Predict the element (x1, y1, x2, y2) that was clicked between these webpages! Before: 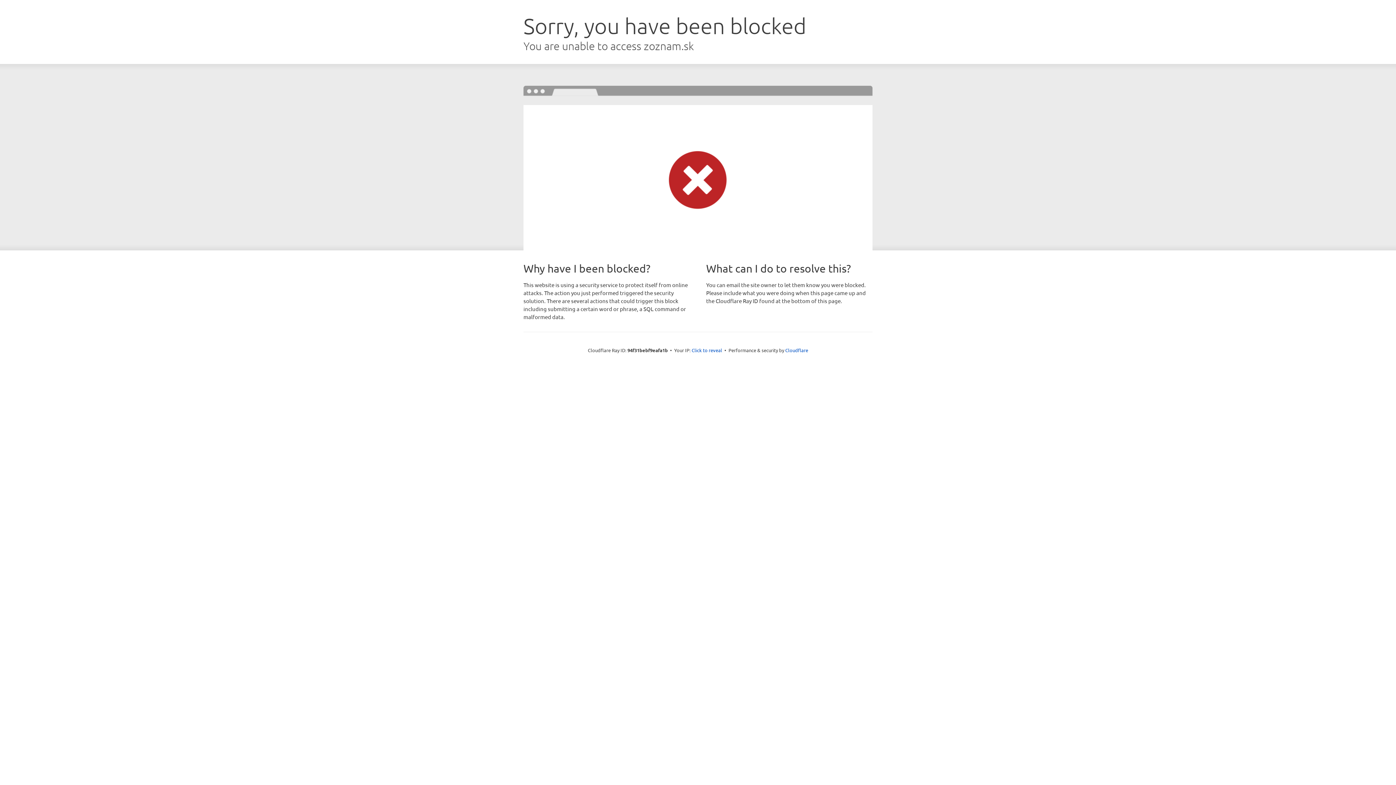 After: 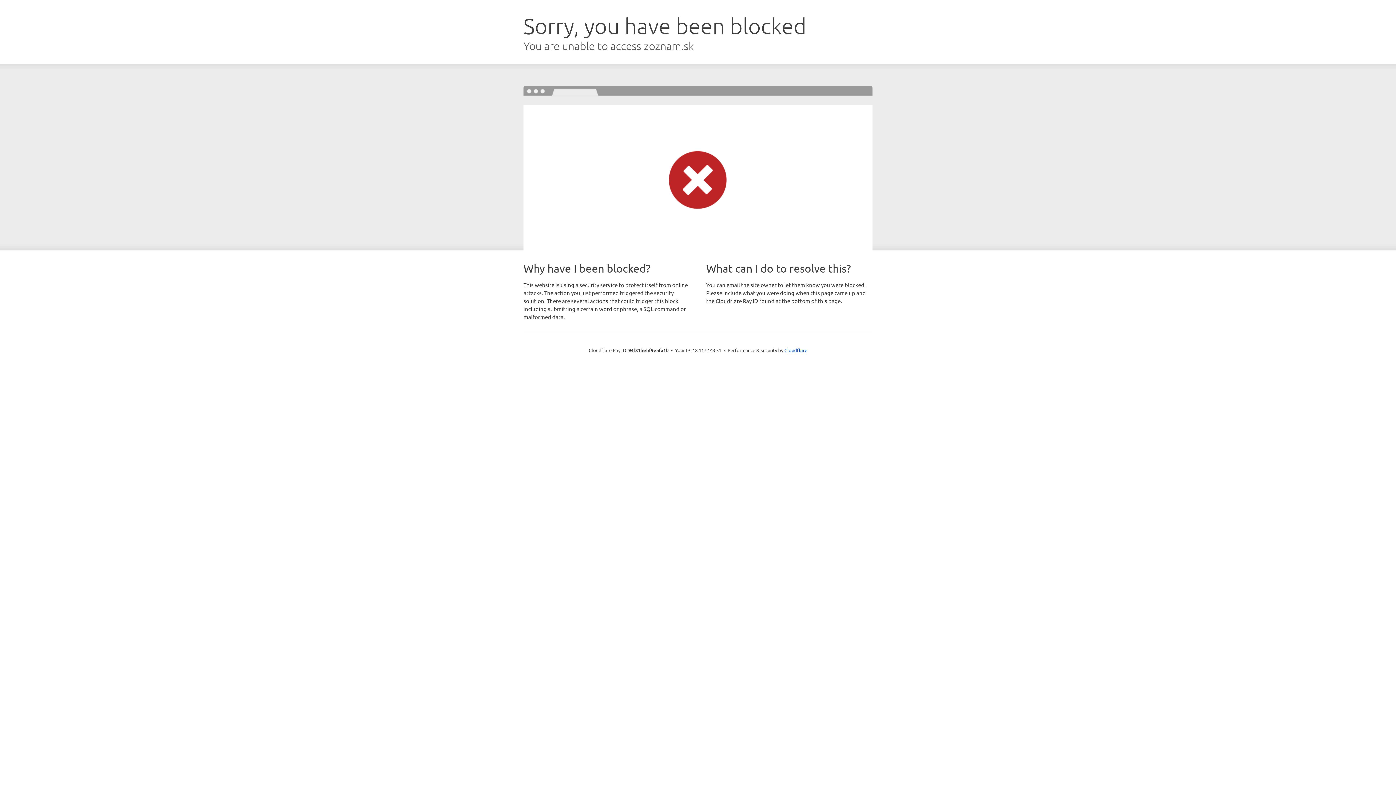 Action: label: Click to reveal bbox: (691, 346, 722, 353)